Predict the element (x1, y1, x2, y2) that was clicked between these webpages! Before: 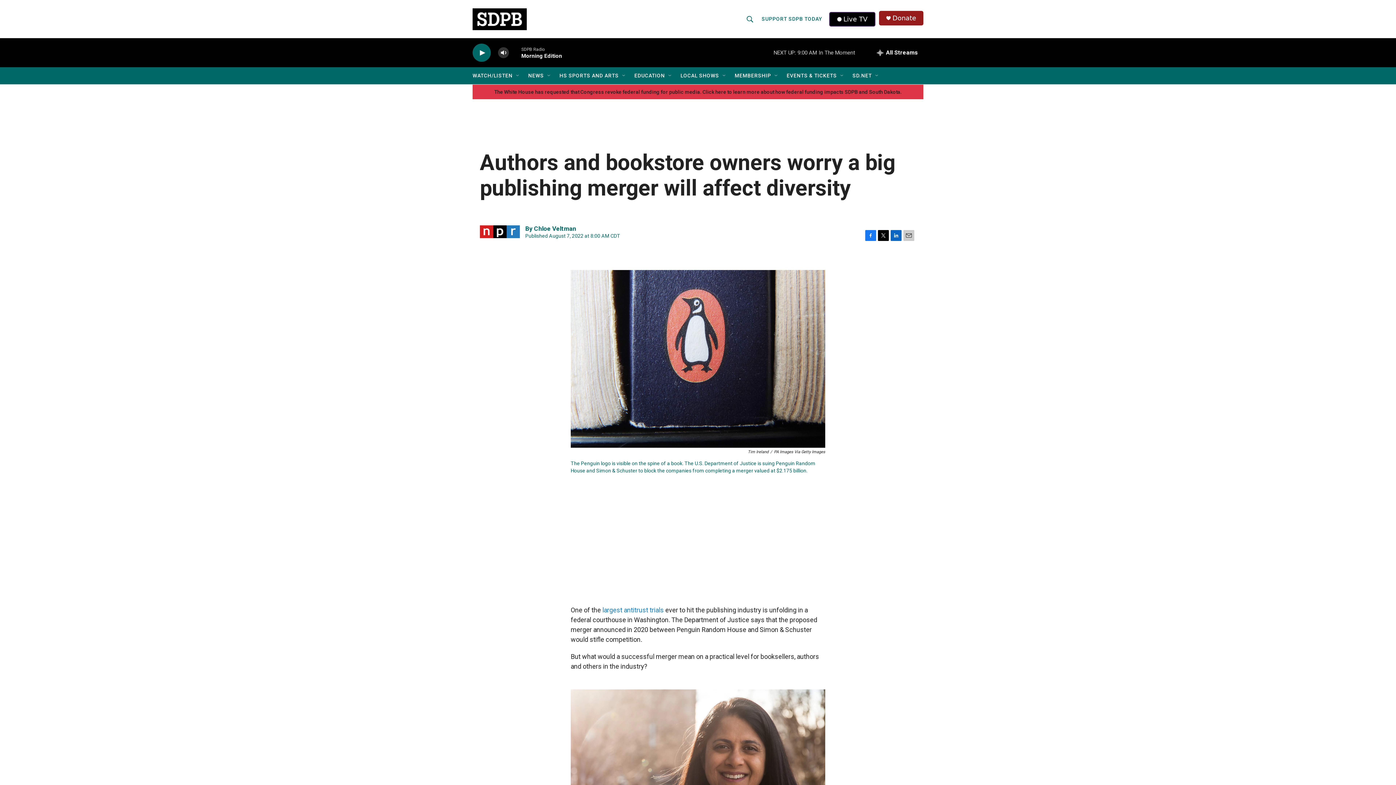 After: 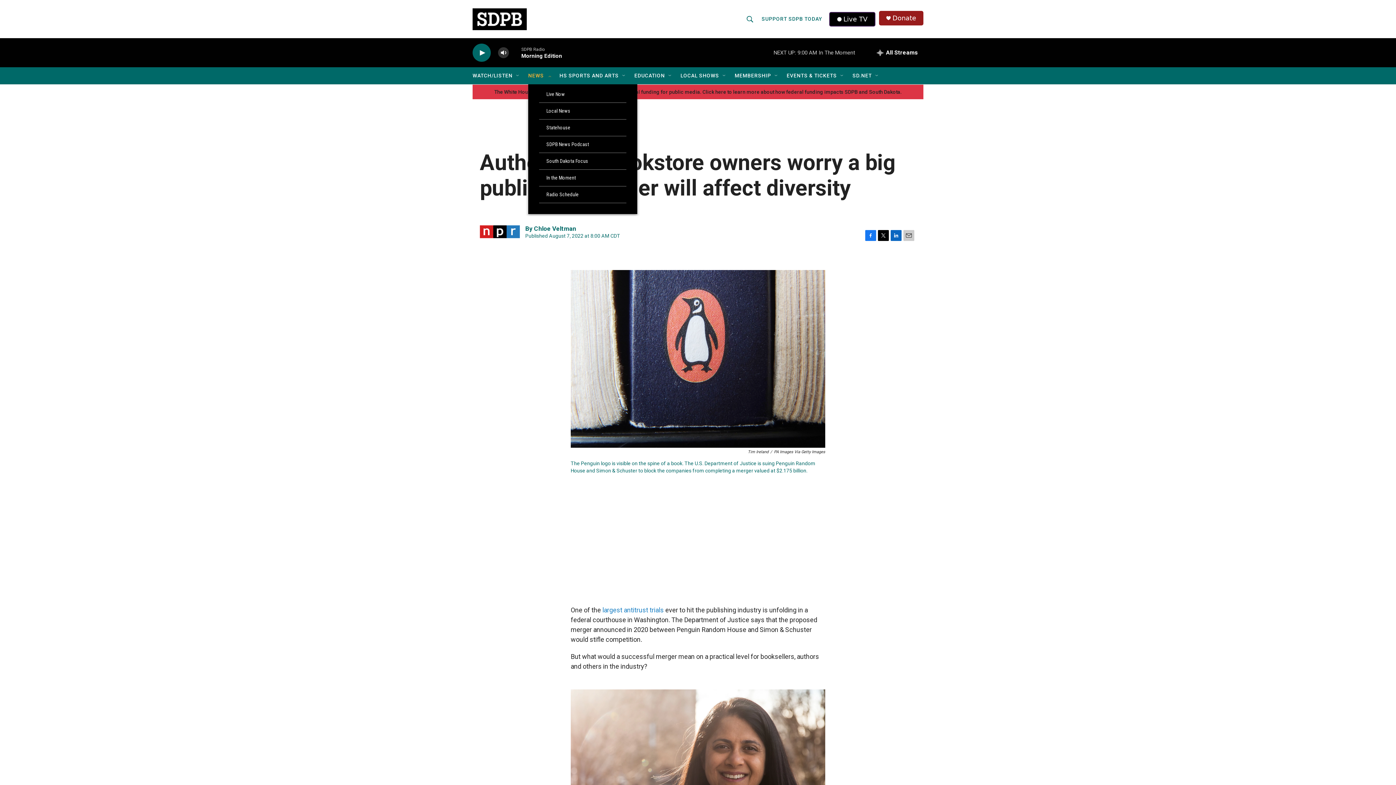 Action: bbox: (546, 72, 552, 78) label: Open Sub Navigation